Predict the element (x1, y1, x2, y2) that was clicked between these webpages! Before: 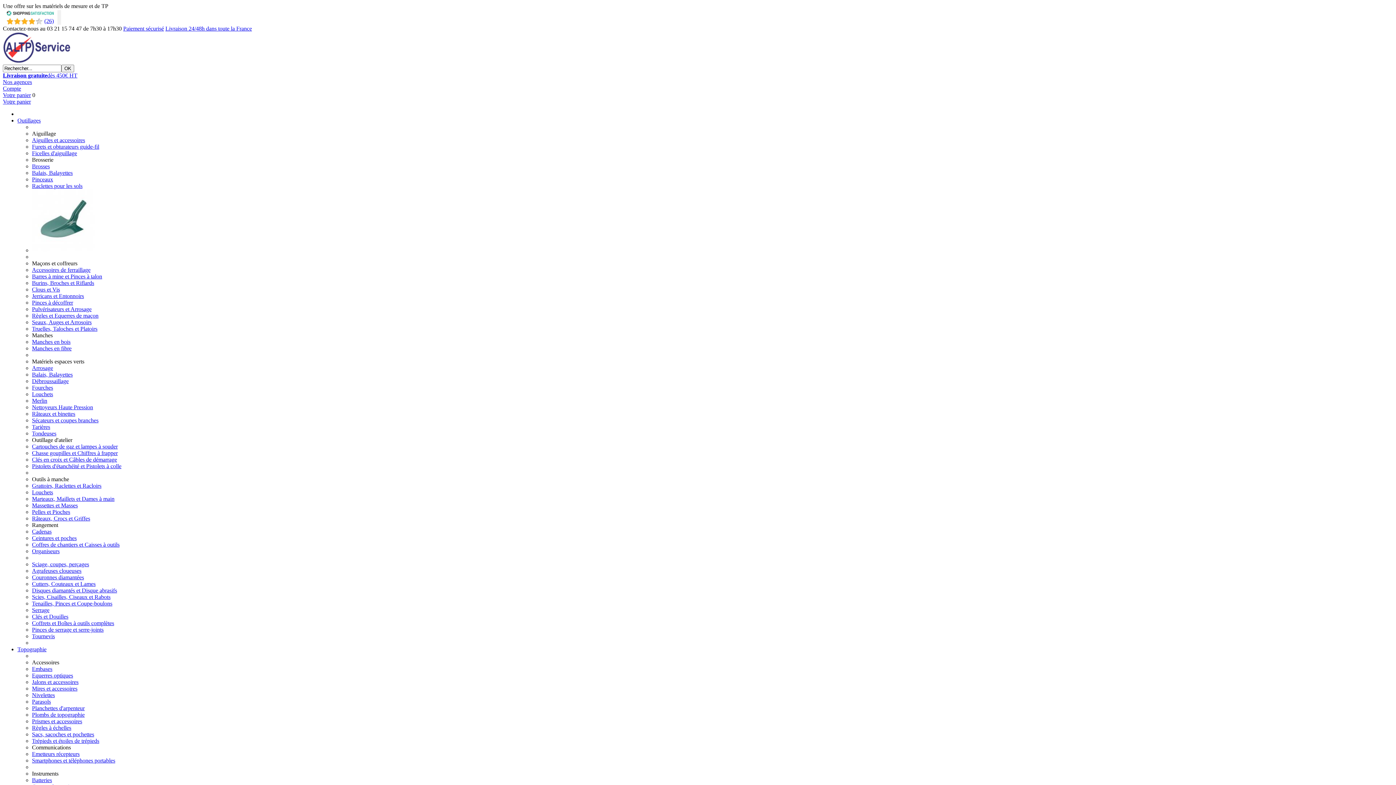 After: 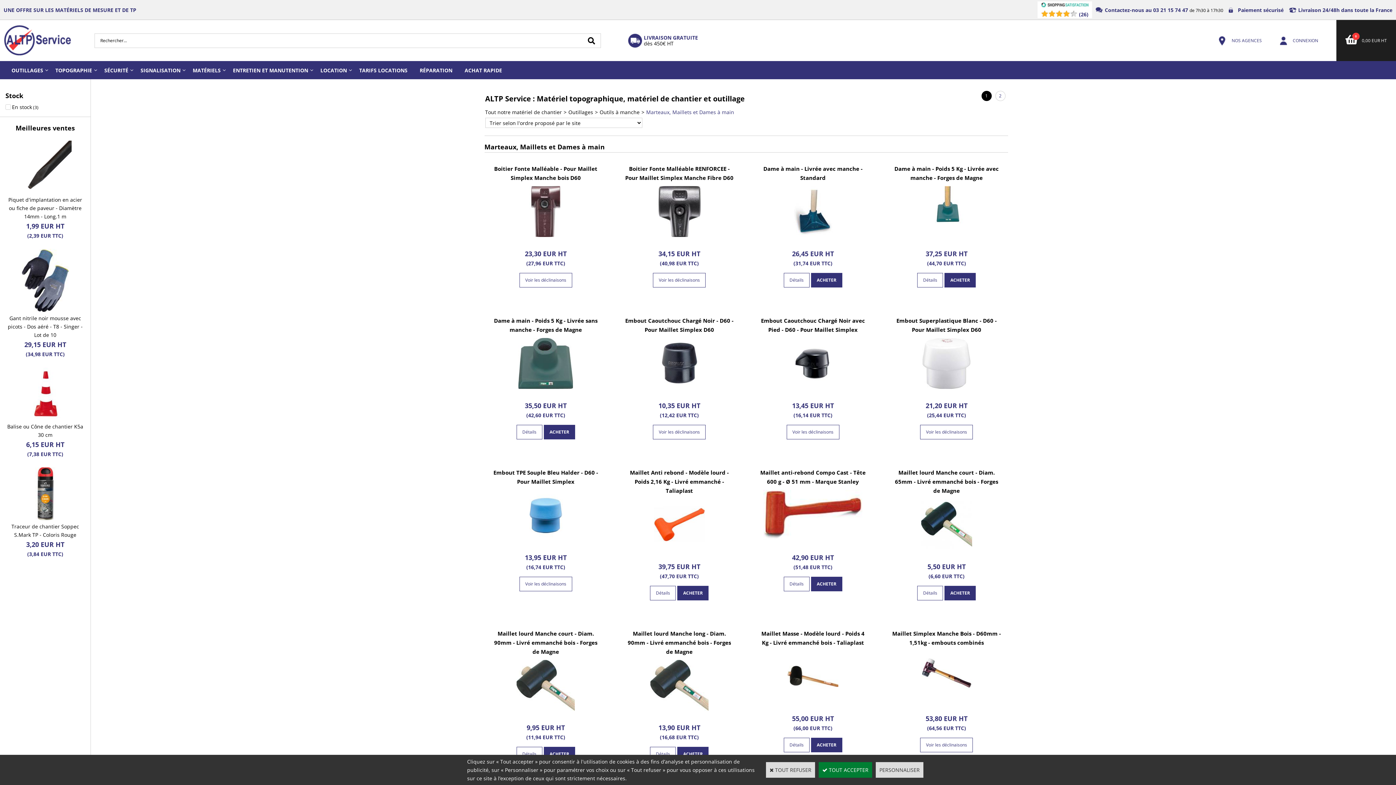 Action: label: Marteaux, Maillets et Dames à main bbox: (32, 496, 114, 502)